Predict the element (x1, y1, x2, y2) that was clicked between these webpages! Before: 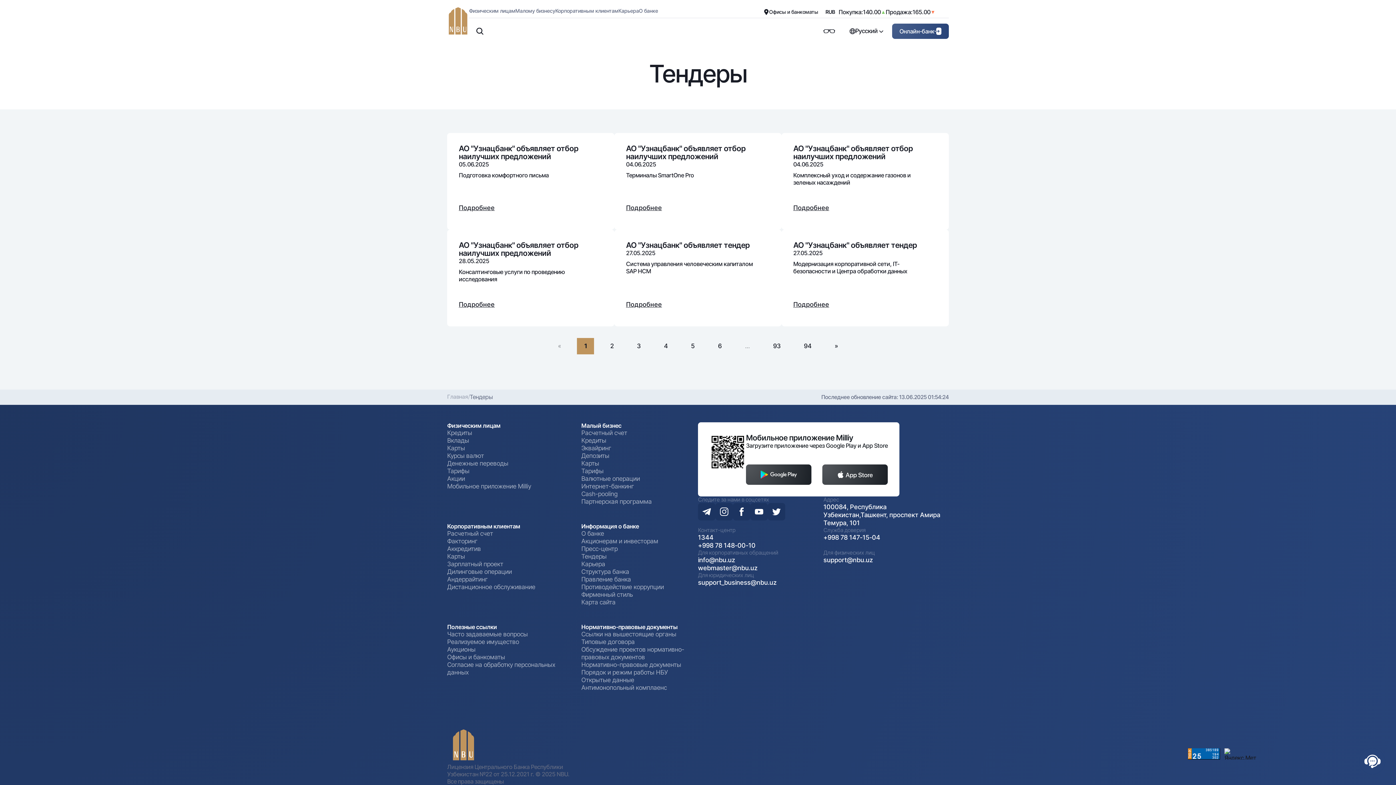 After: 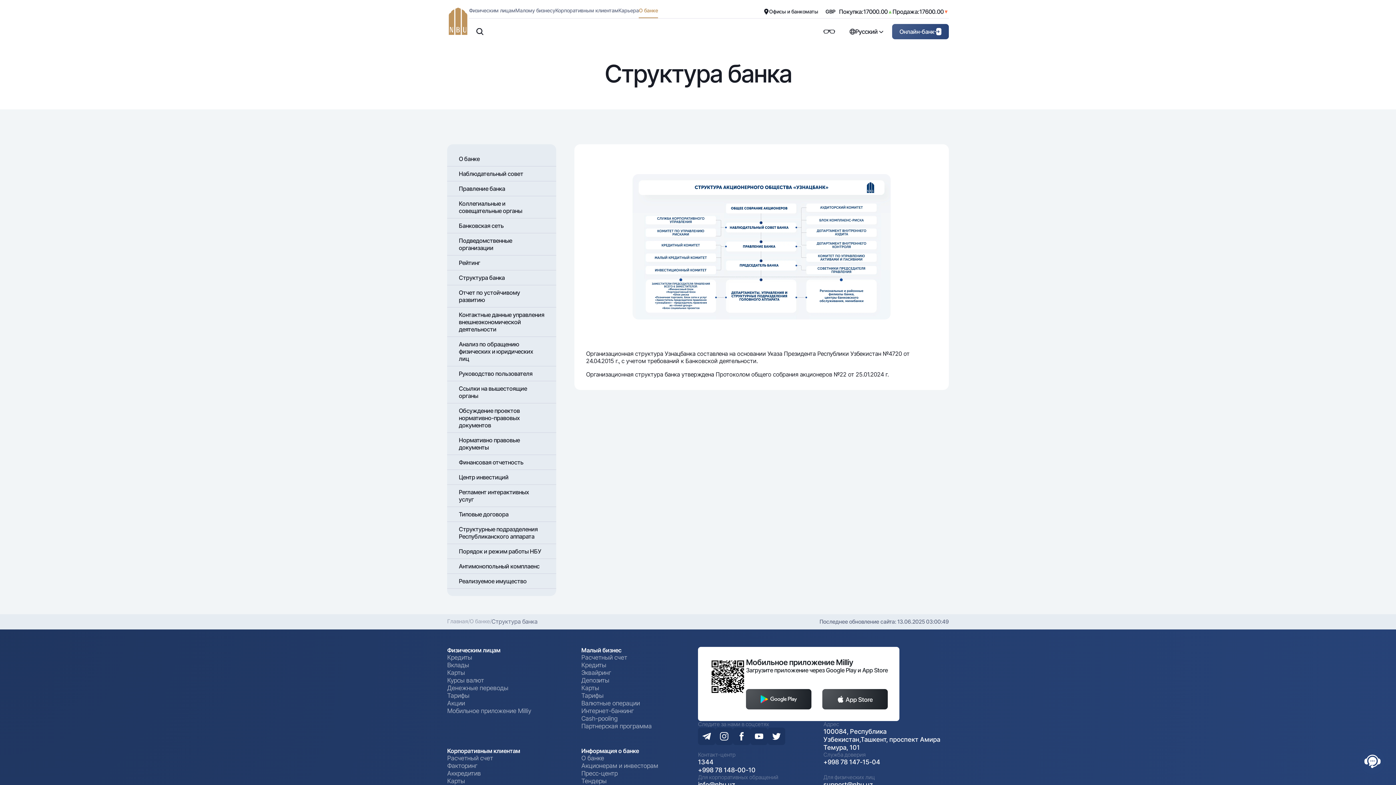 Action: bbox: (581, 568, 629, 576) label: Структура банка